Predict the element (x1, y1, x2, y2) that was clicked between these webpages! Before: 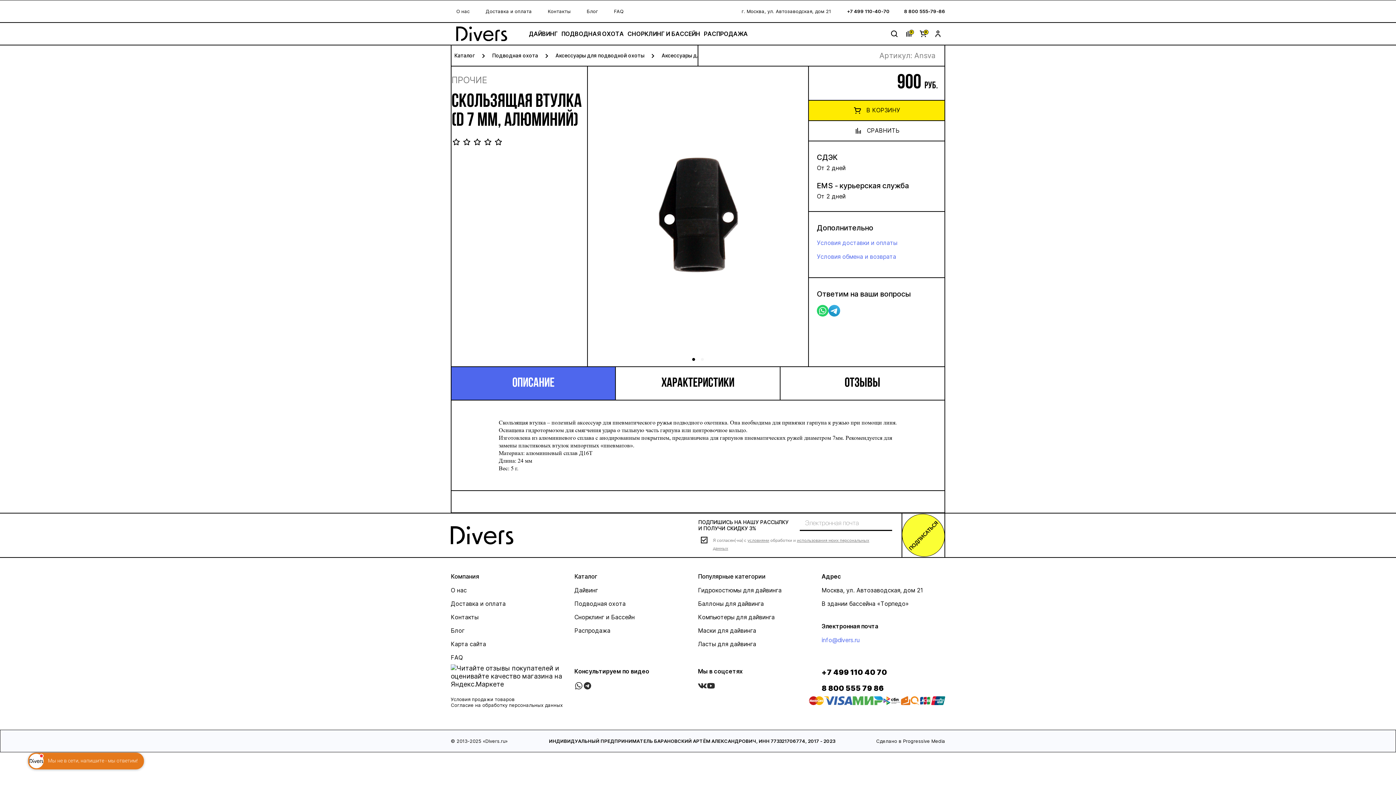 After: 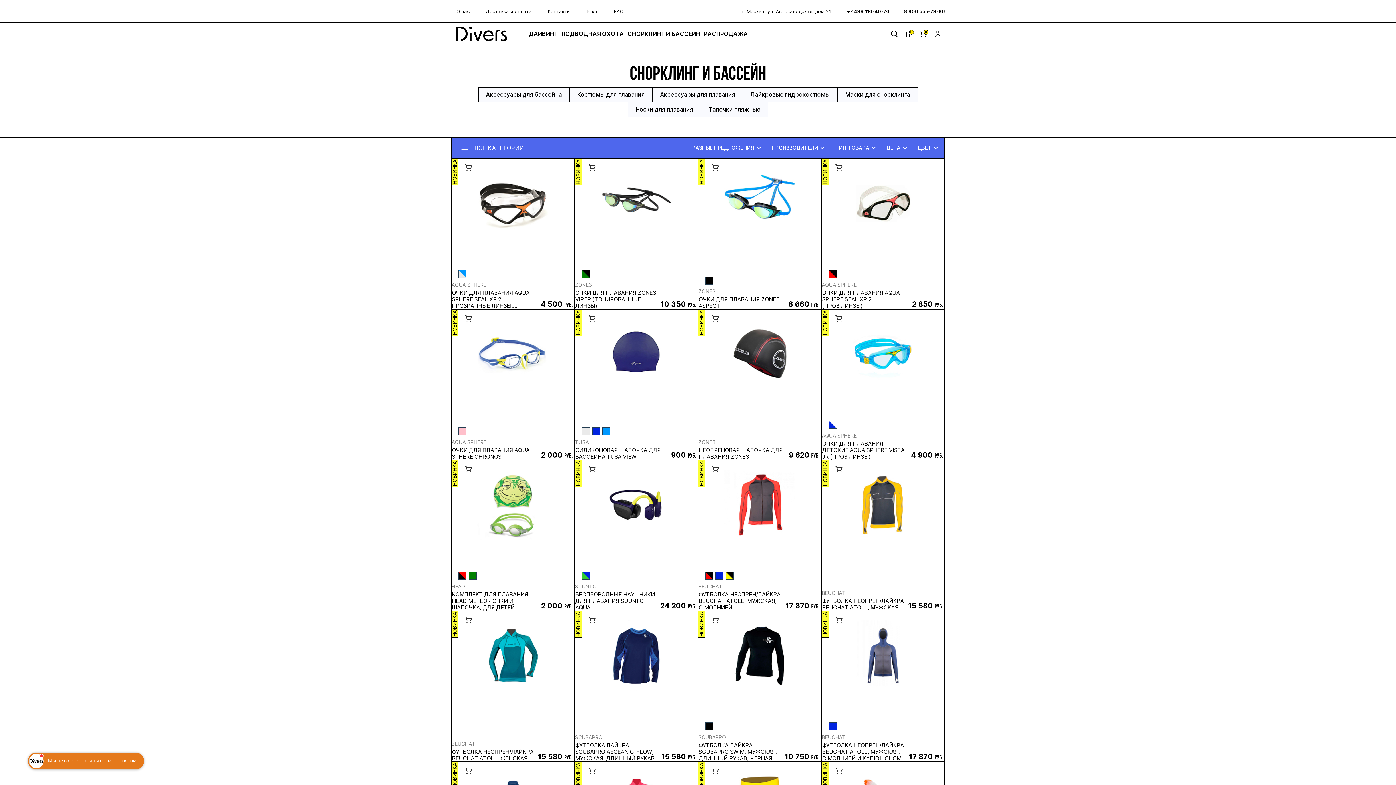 Action: bbox: (625, 22, 702, 44) label: СНОРКЛИНГ И БАССЕЙН